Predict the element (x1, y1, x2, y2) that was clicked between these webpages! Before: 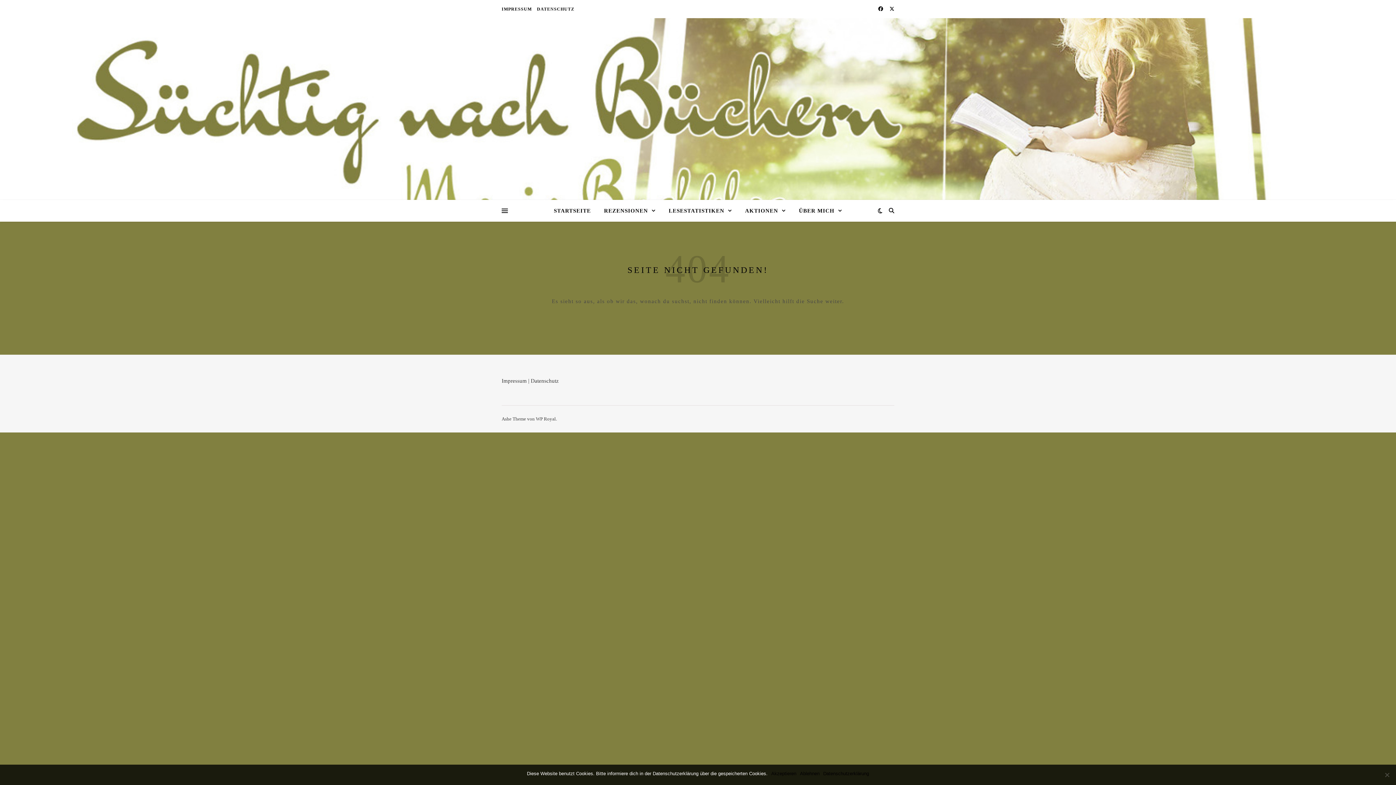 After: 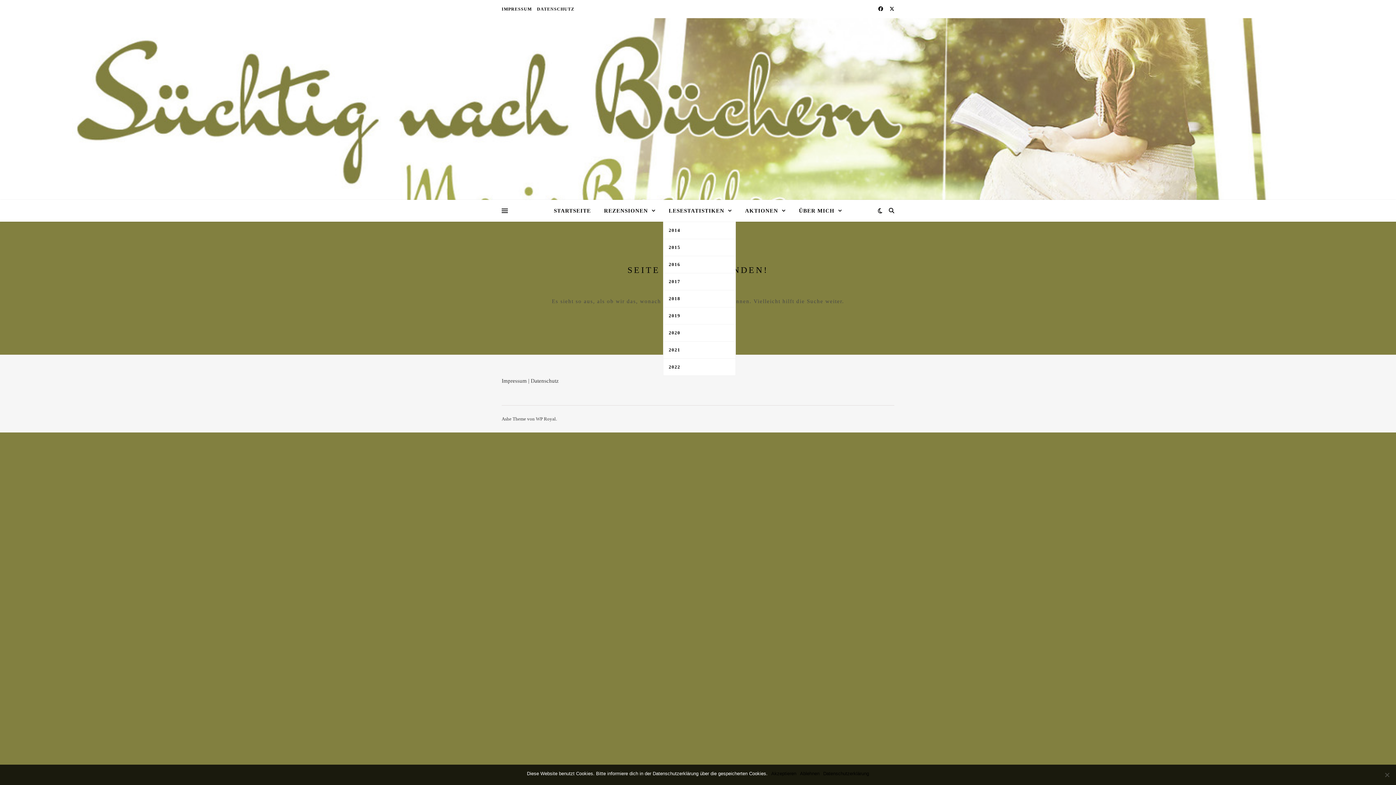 Action: label: LESESTATISTIKEN bbox: (663, 200, 738, 221)